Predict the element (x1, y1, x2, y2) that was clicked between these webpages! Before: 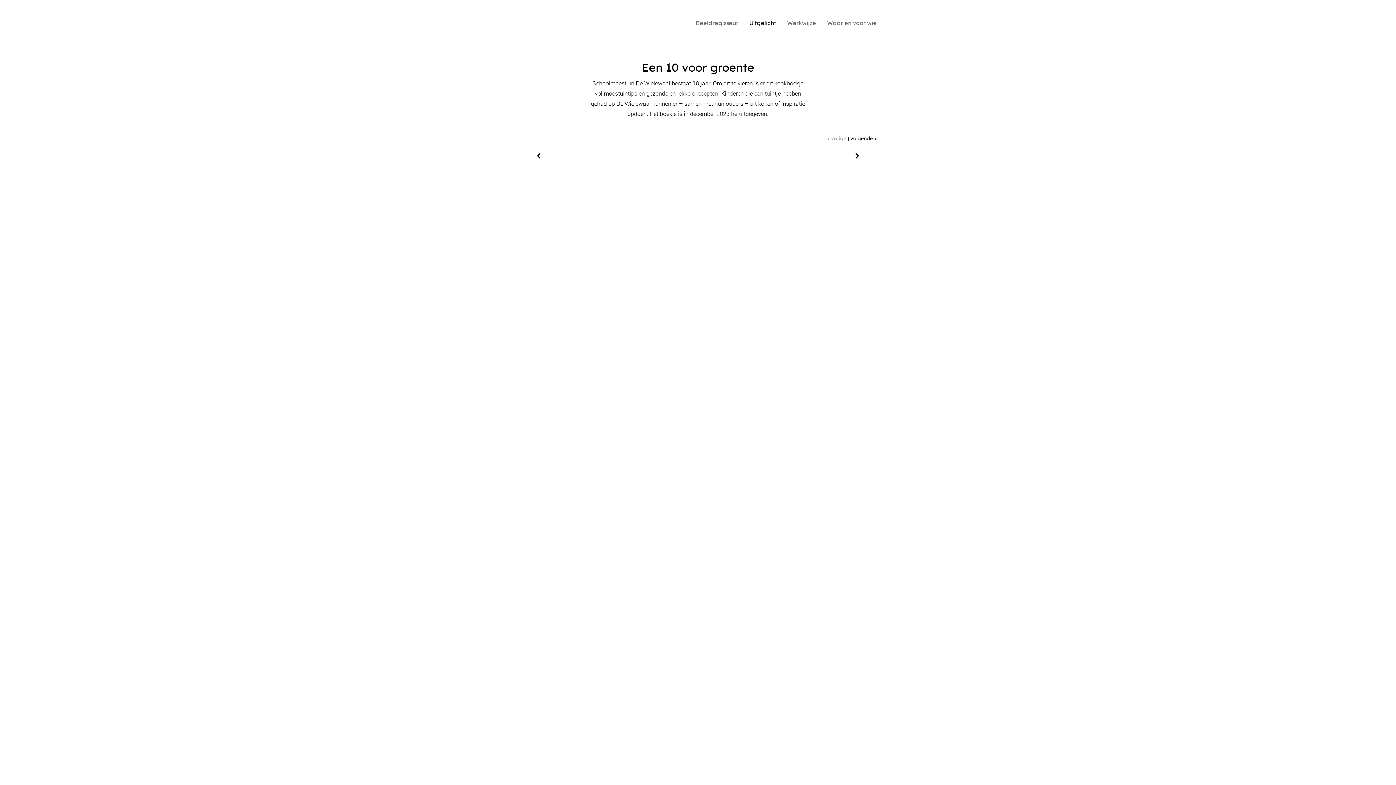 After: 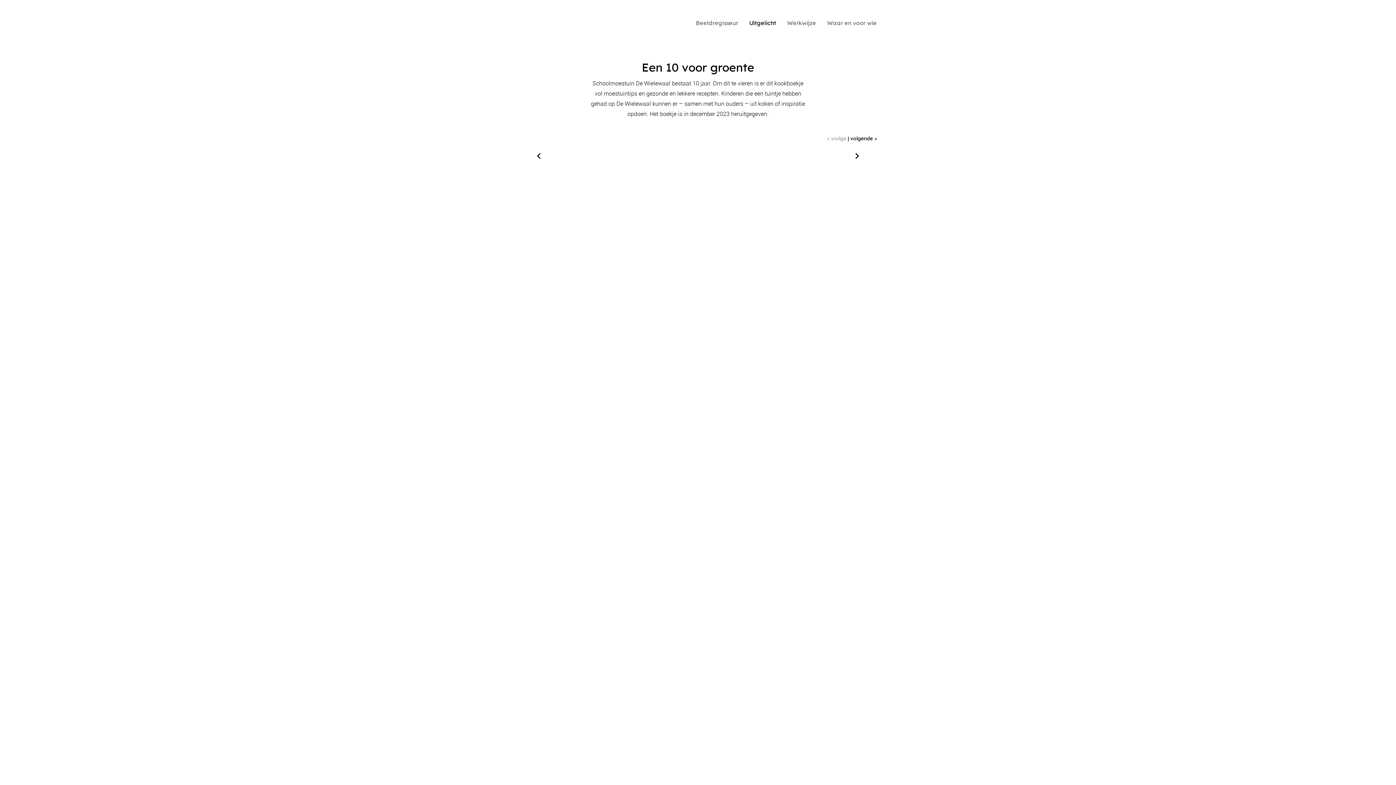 Action: bbox: (531, 148, 546, 167)